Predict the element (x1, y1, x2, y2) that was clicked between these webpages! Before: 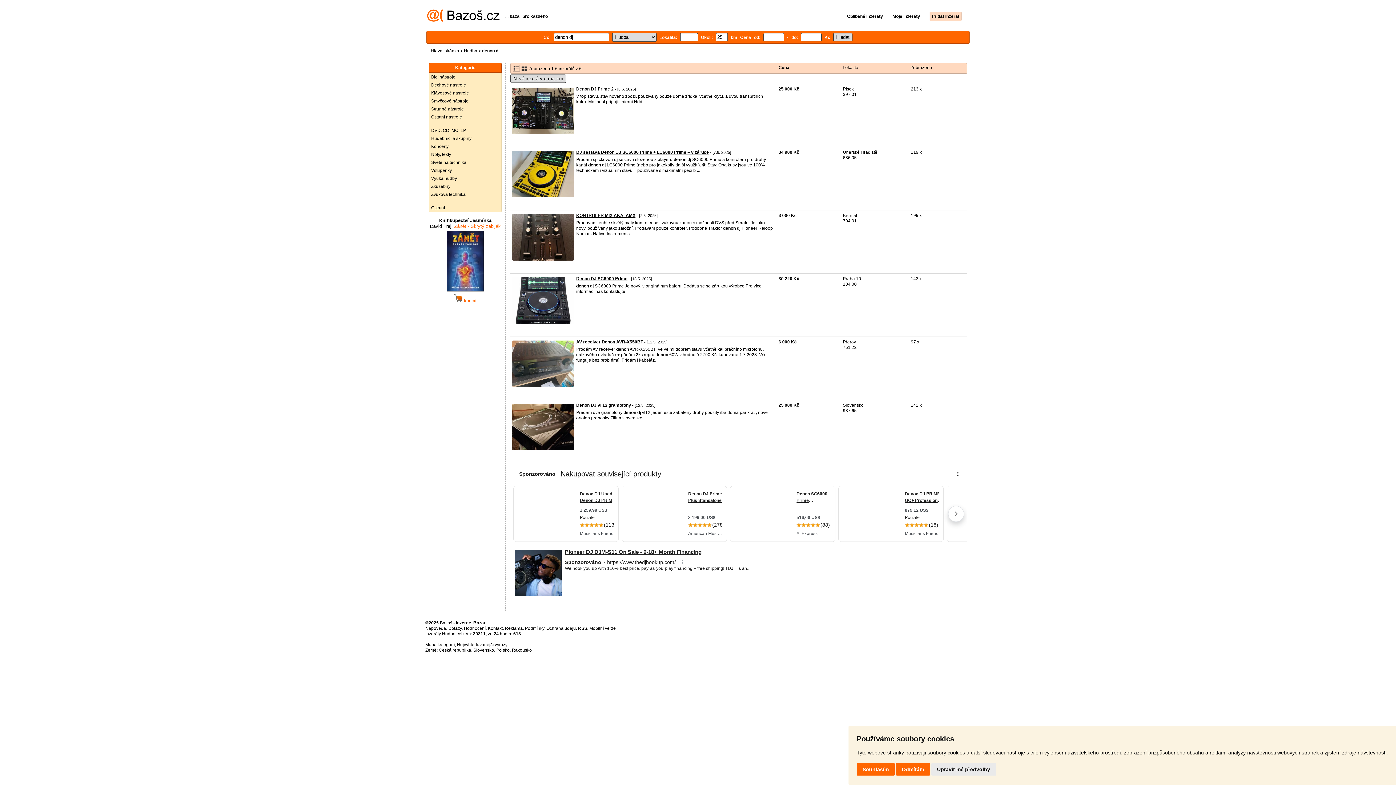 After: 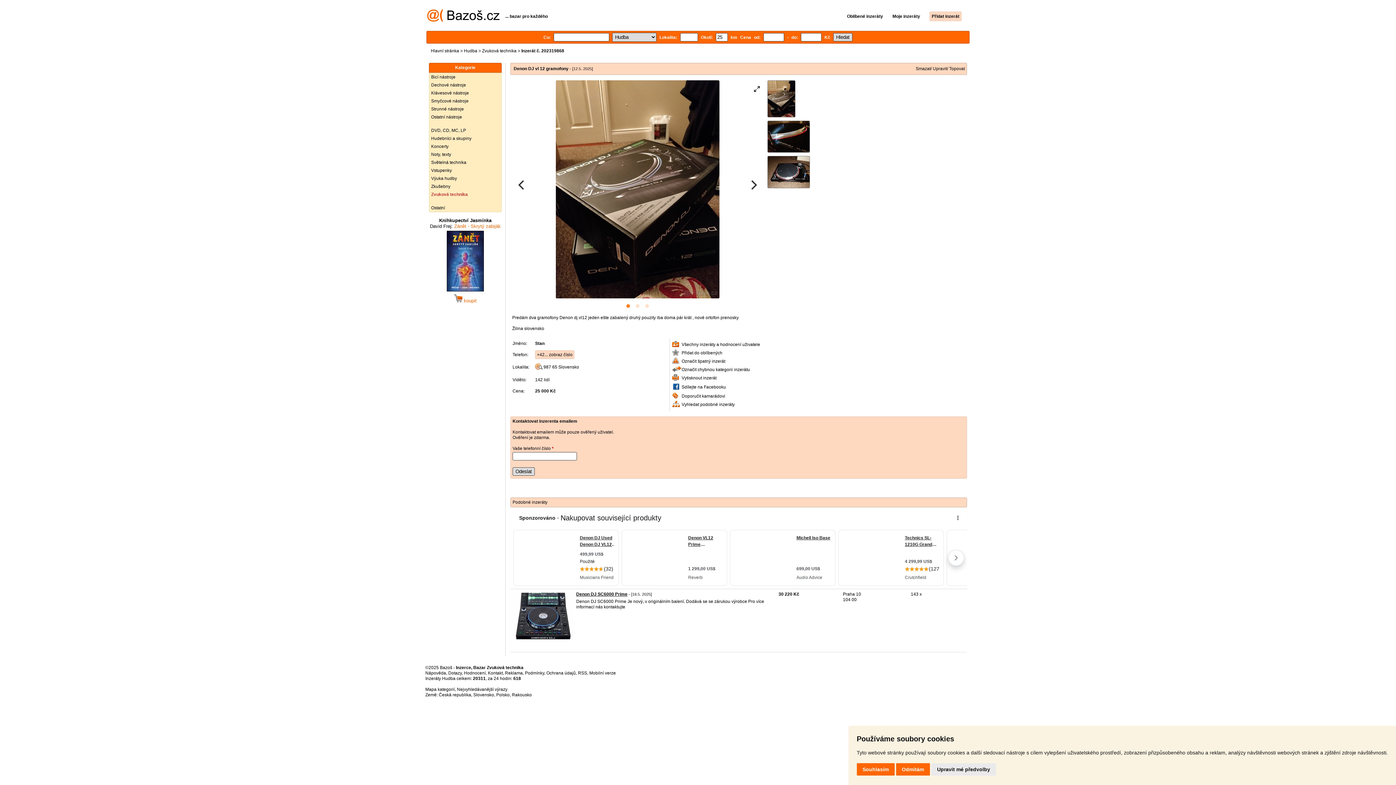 Action: label: Denon DJ vl 12 gramofony bbox: (576, 402, 631, 408)